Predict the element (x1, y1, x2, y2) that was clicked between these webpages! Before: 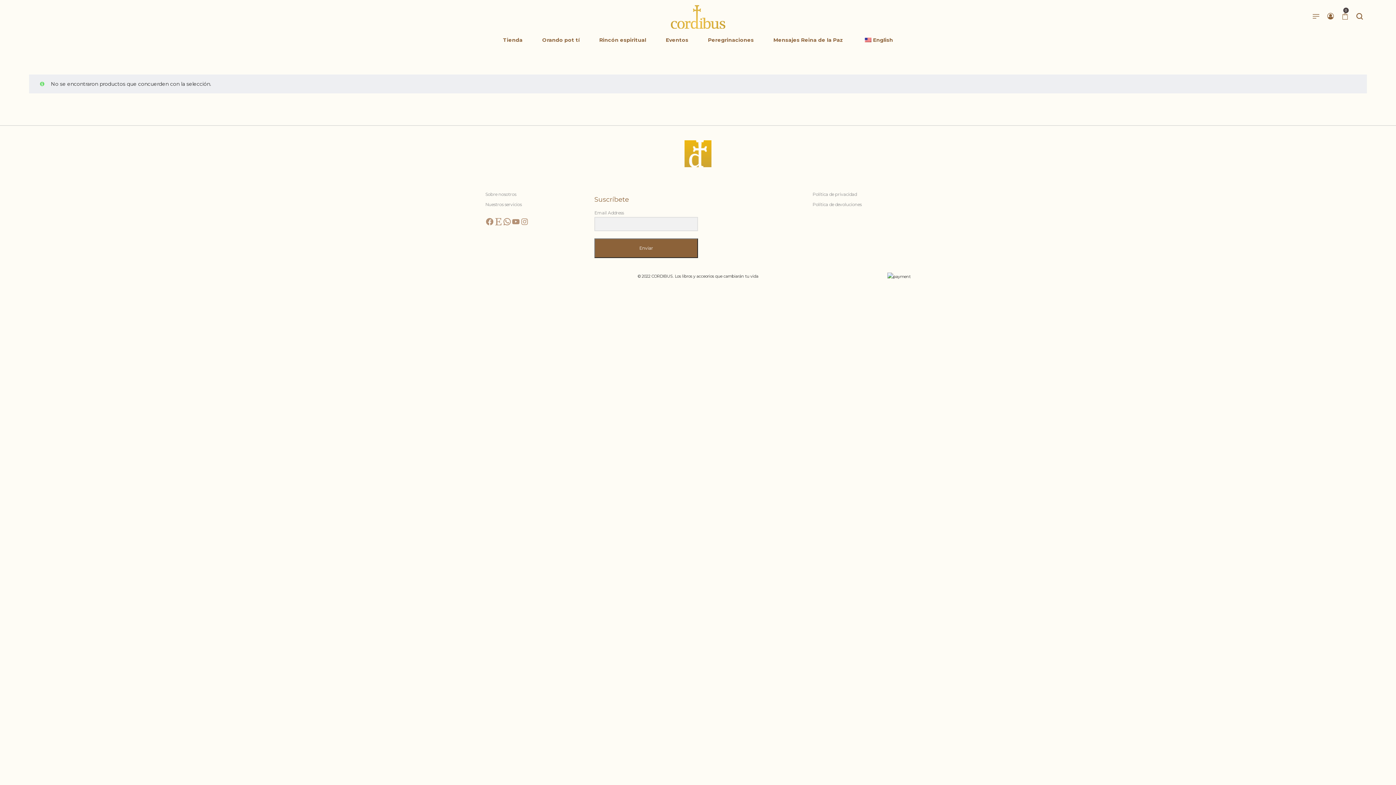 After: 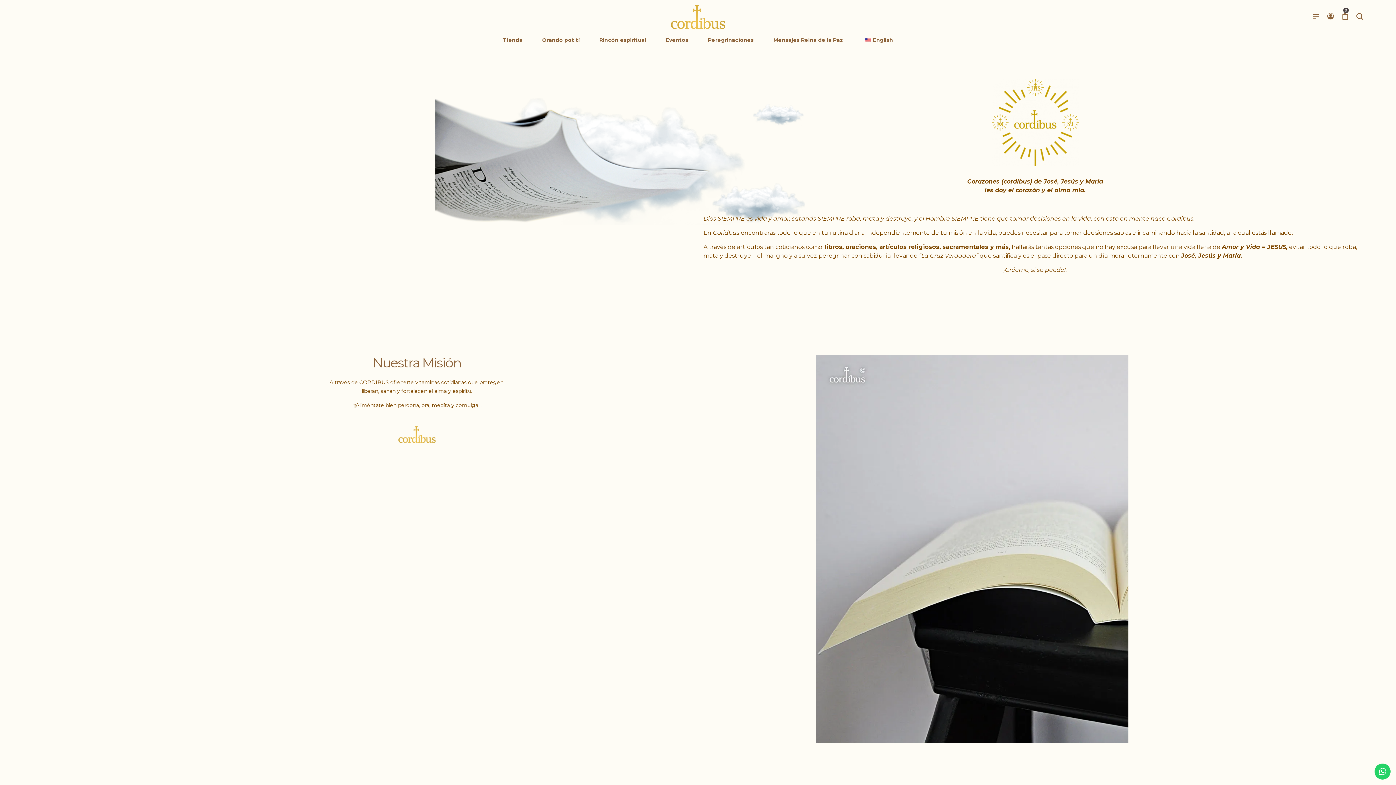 Action: label: Sobre nosotros bbox: (485, 191, 516, 197)